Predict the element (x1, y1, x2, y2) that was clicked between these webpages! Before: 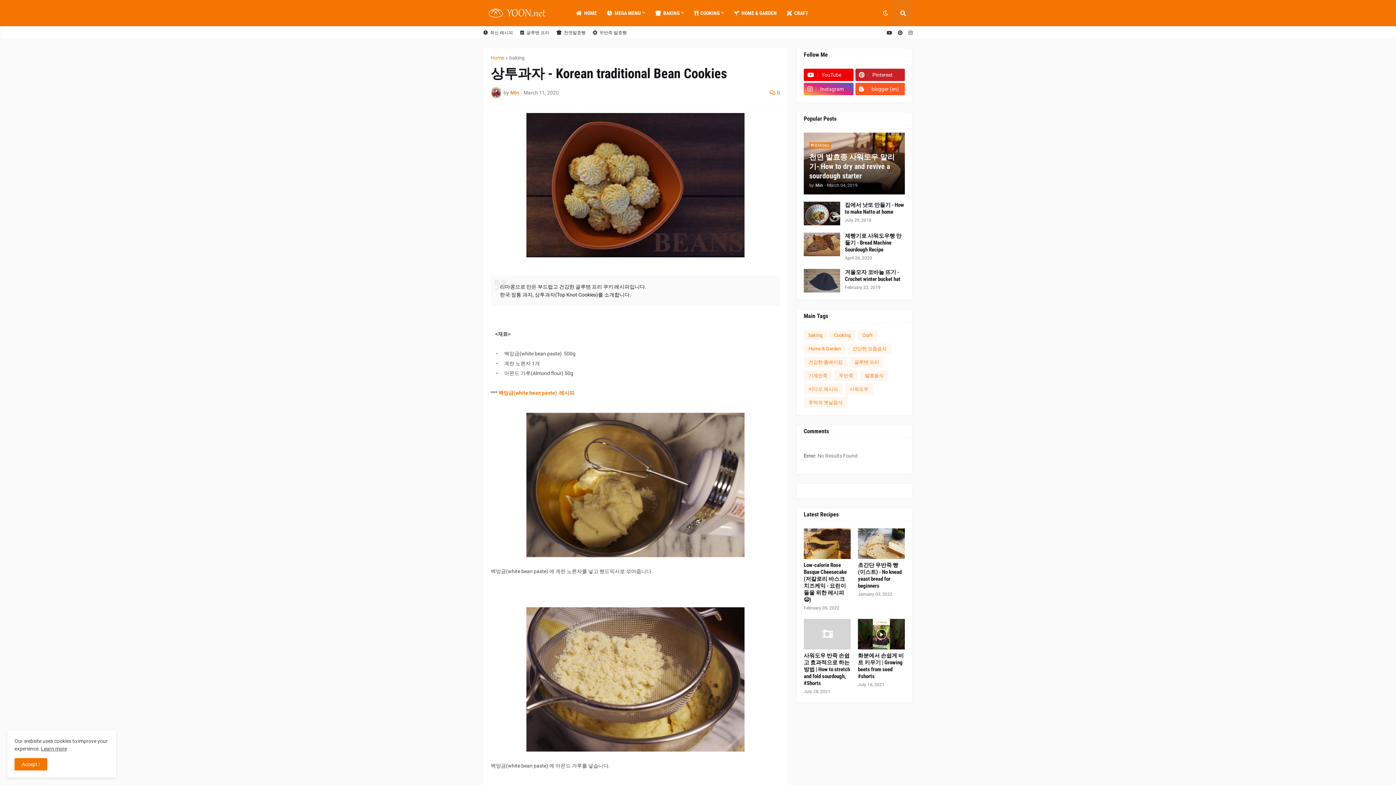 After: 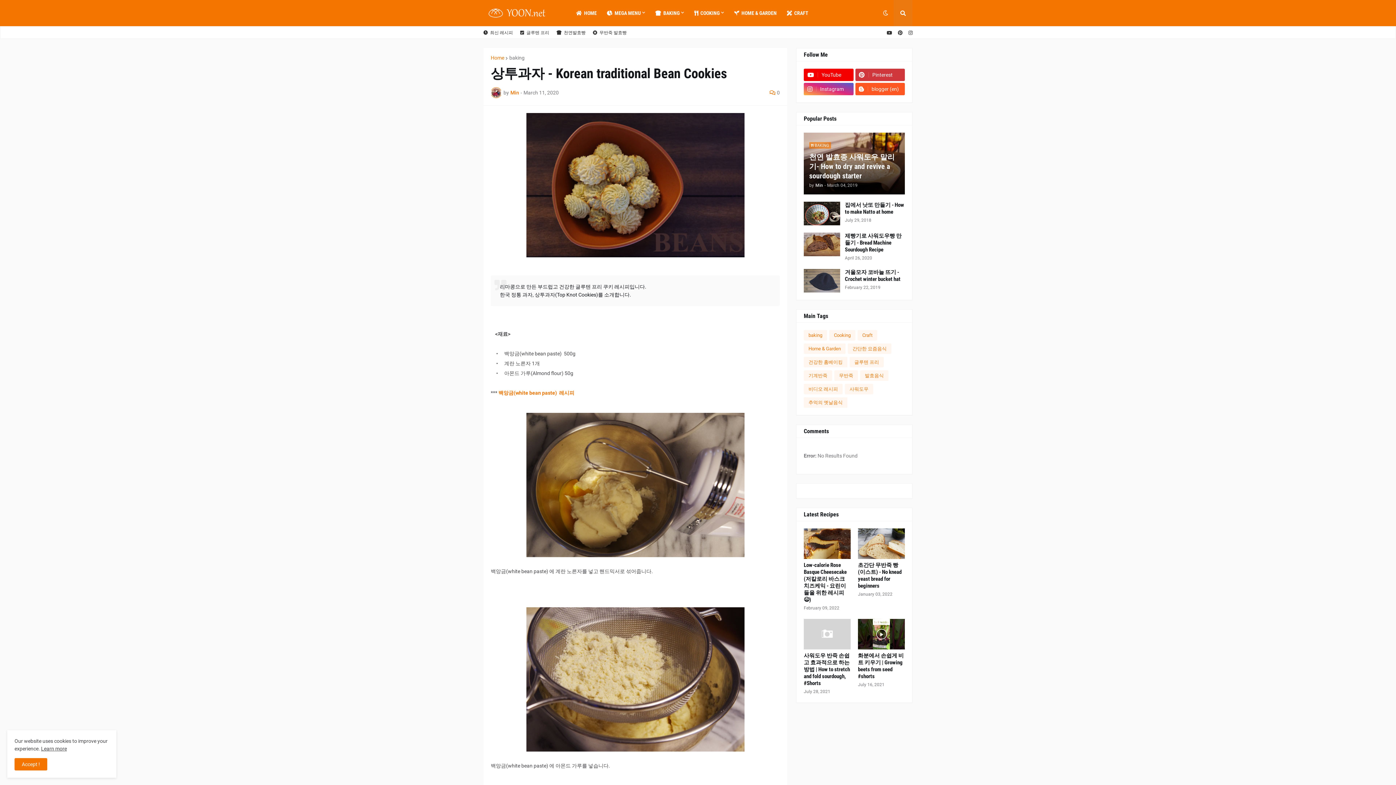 Action: label: Pinterest bbox: (855, 68, 905, 81)